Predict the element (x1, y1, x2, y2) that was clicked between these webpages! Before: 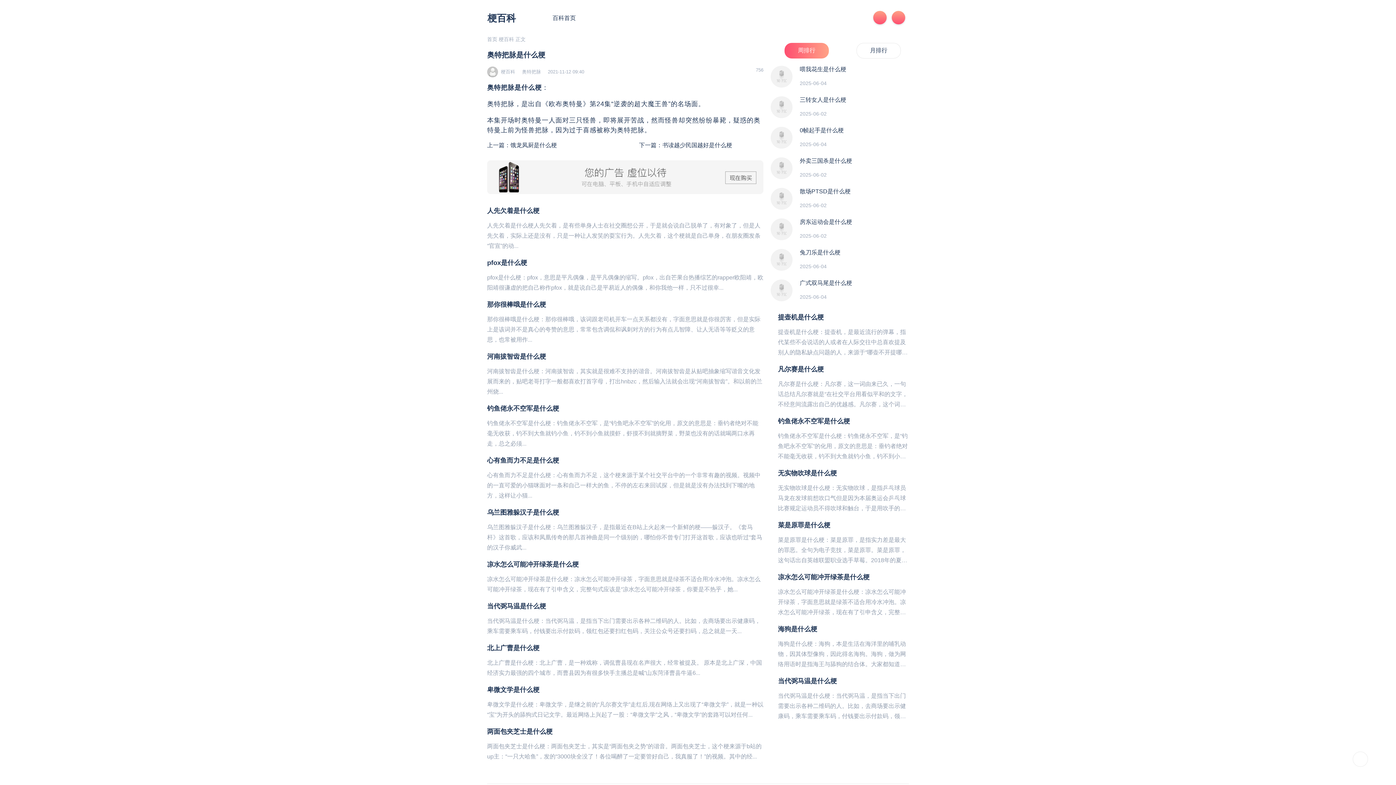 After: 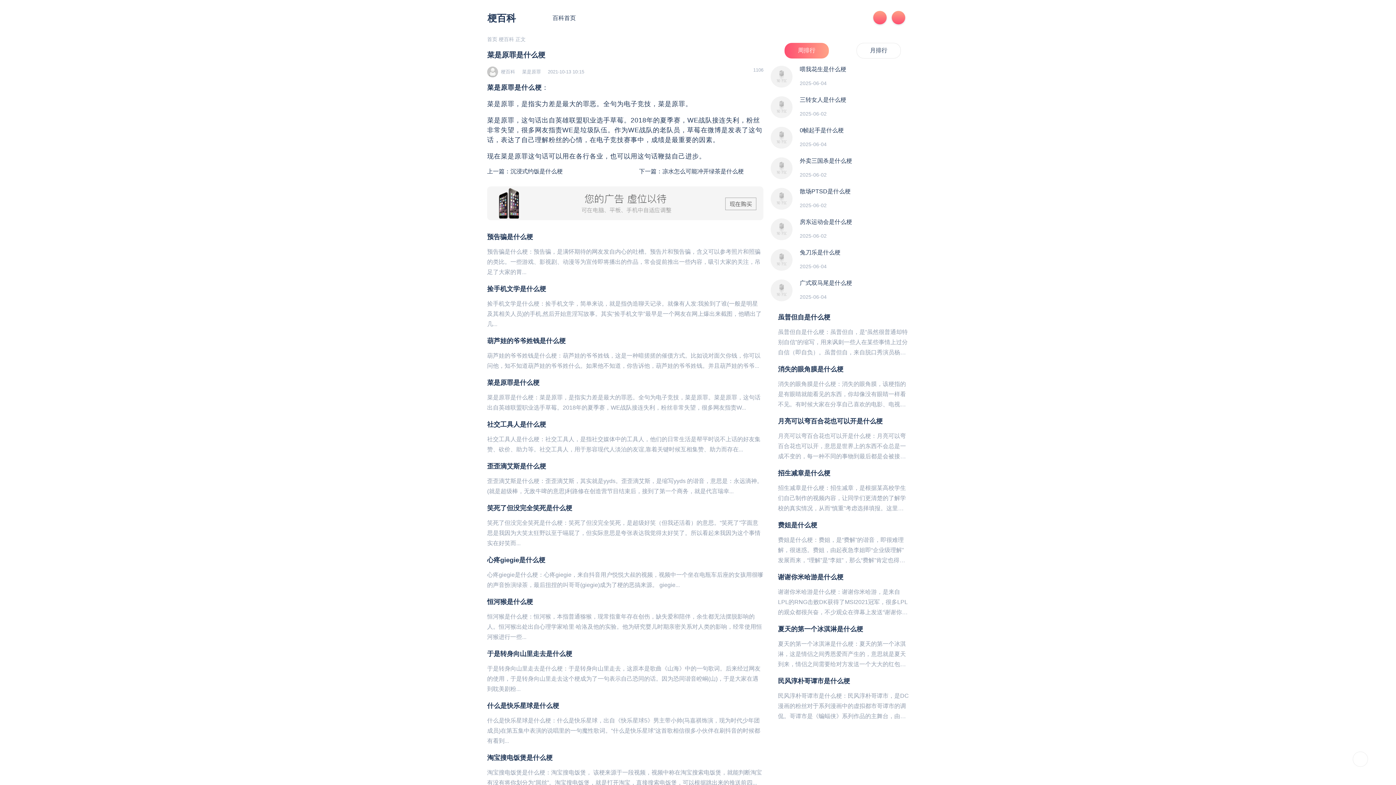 Action: bbox: (778, 521, 830, 529) label: 菜是原罪是什么梗